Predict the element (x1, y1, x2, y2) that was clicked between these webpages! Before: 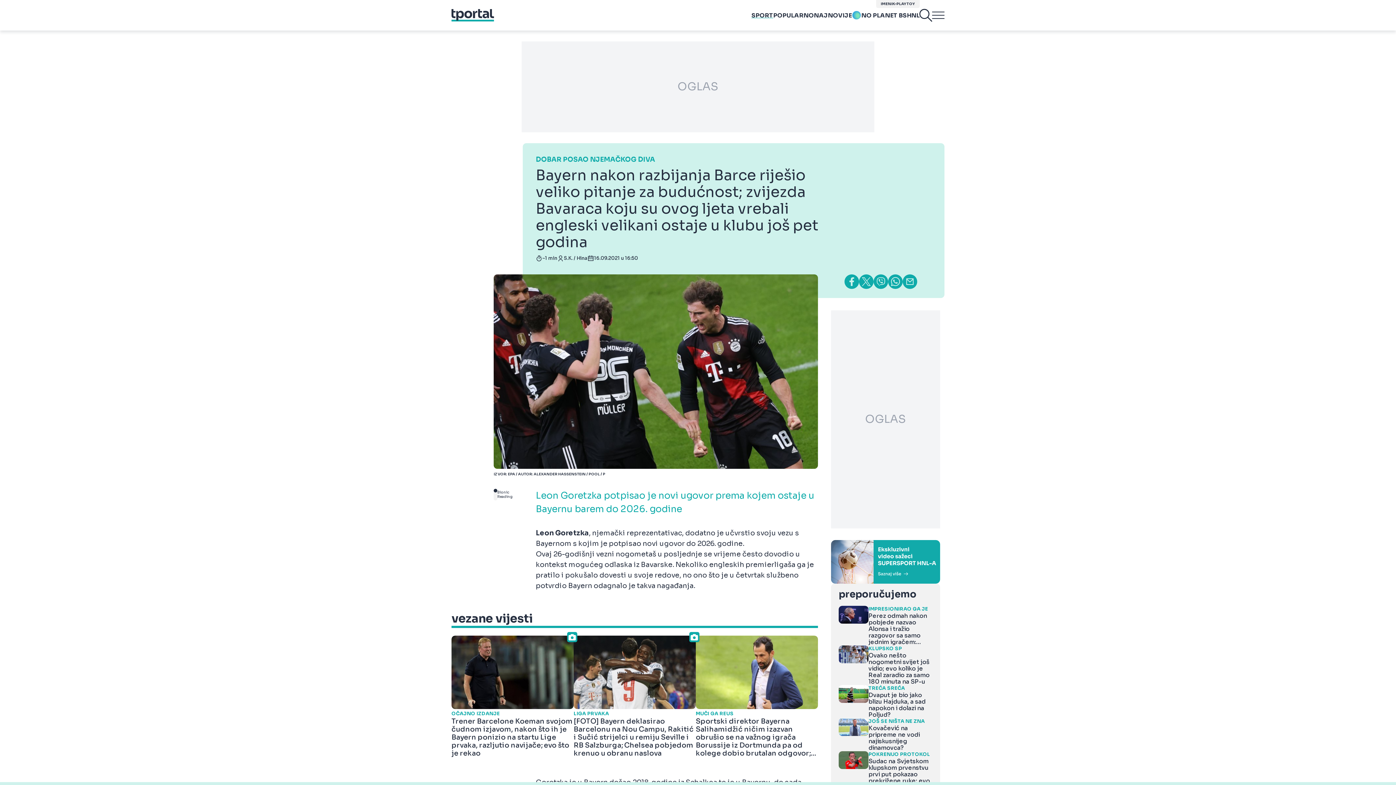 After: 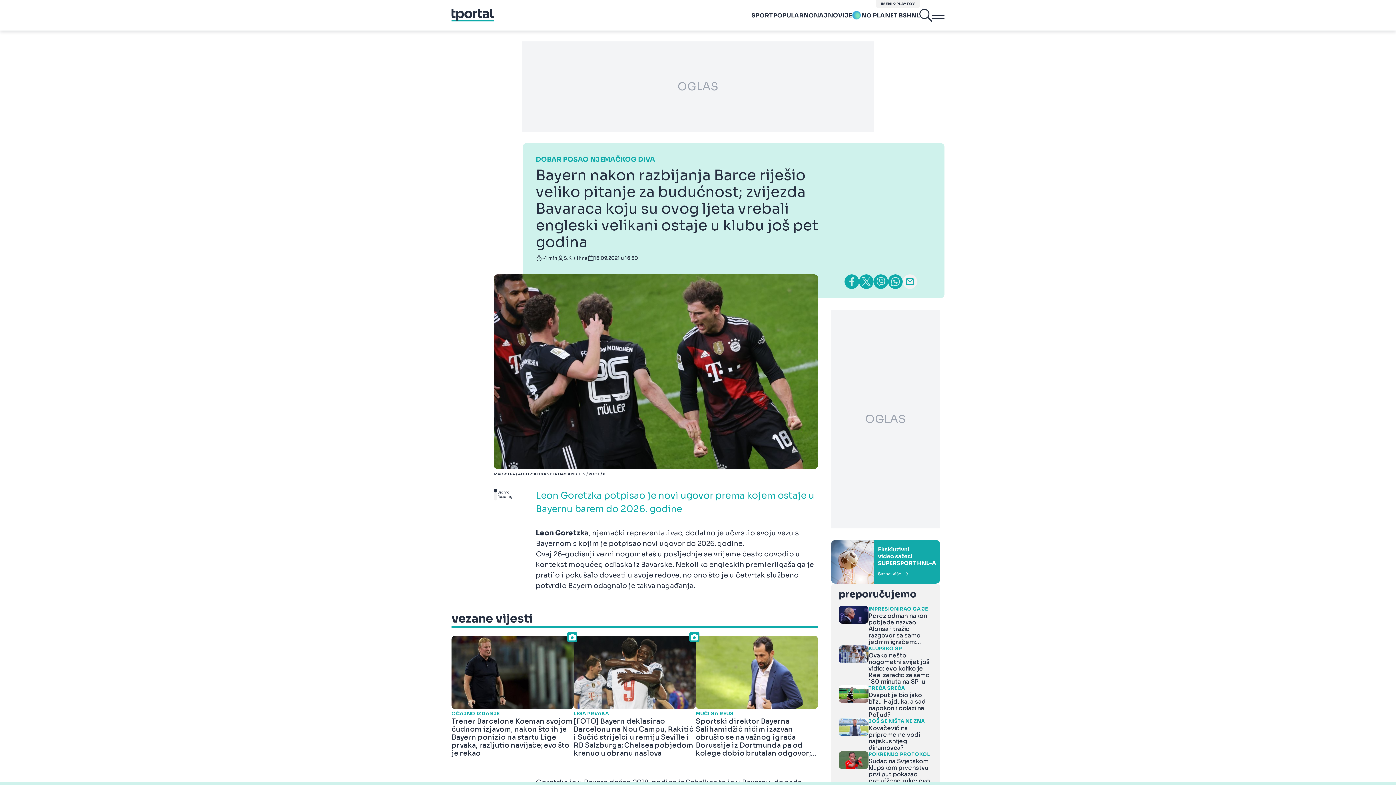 Action: bbox: (902, 274, 917, 289)